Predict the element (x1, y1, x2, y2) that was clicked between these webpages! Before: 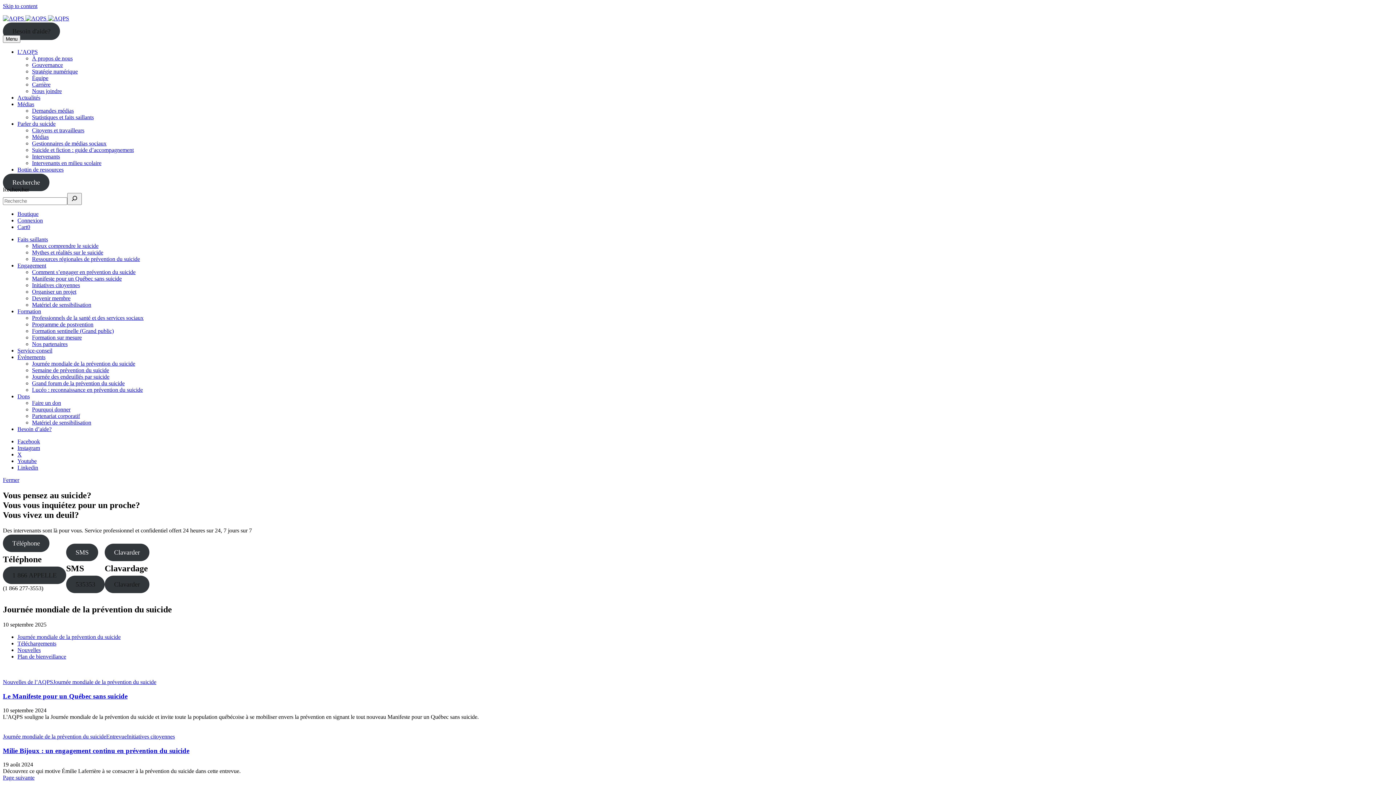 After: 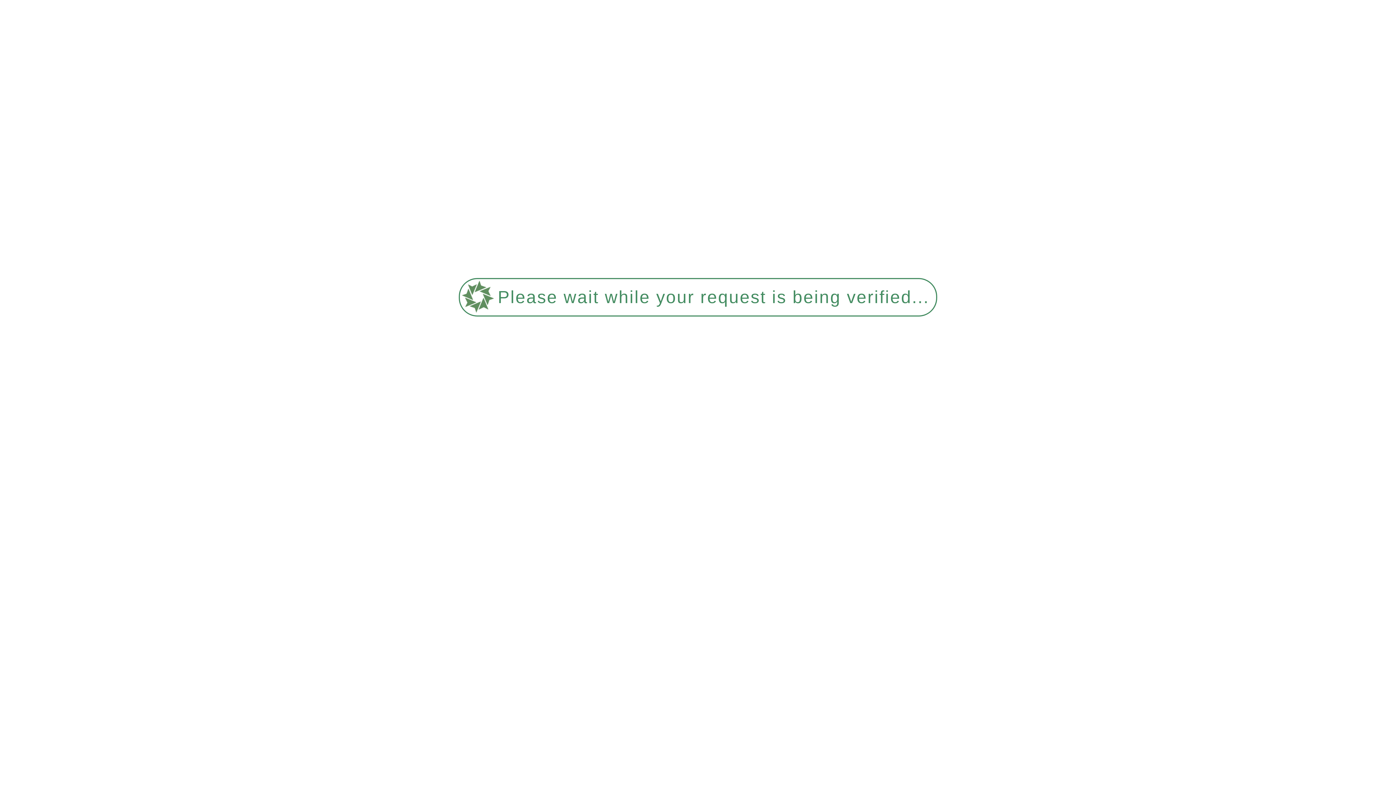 Action: bbox: (32, 114, 93, 120) label: Statistiques et faits saillants